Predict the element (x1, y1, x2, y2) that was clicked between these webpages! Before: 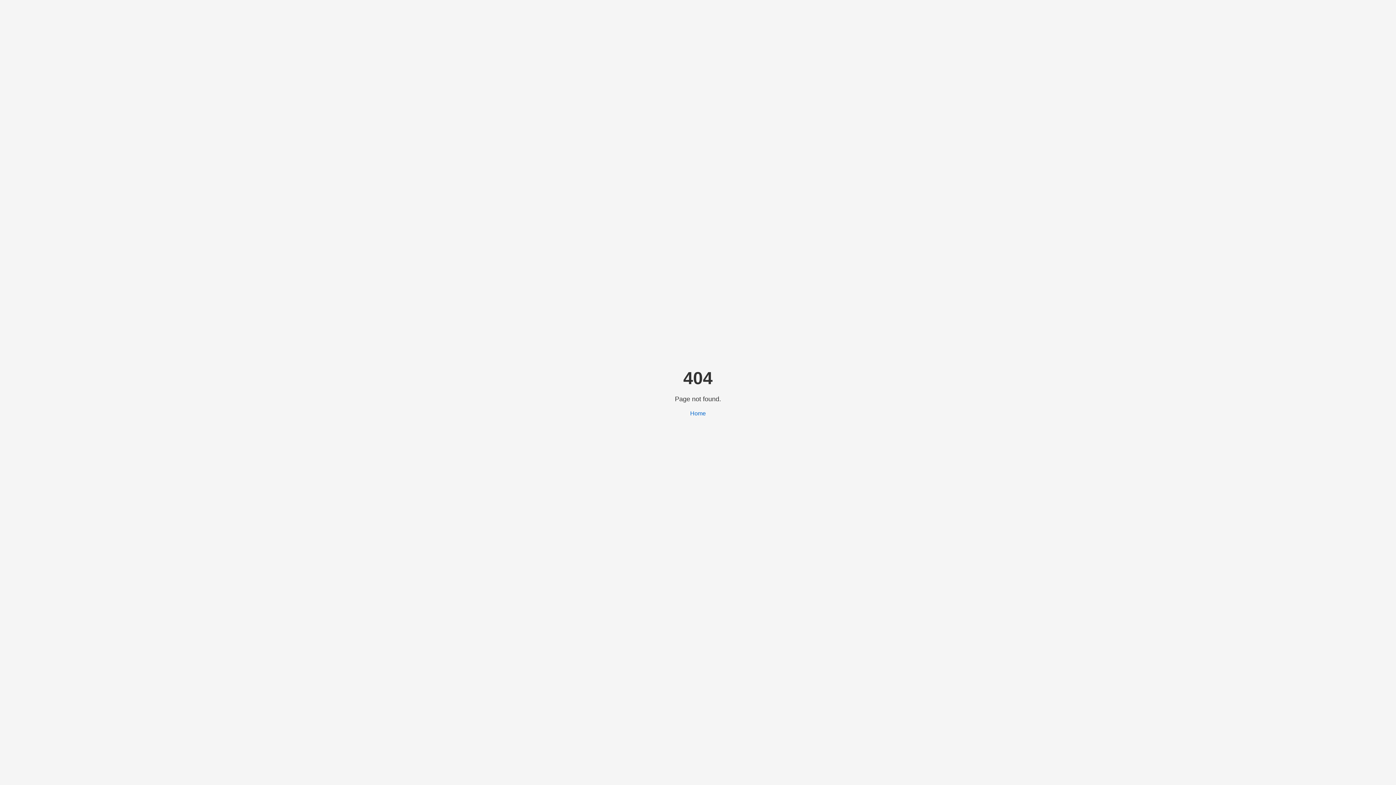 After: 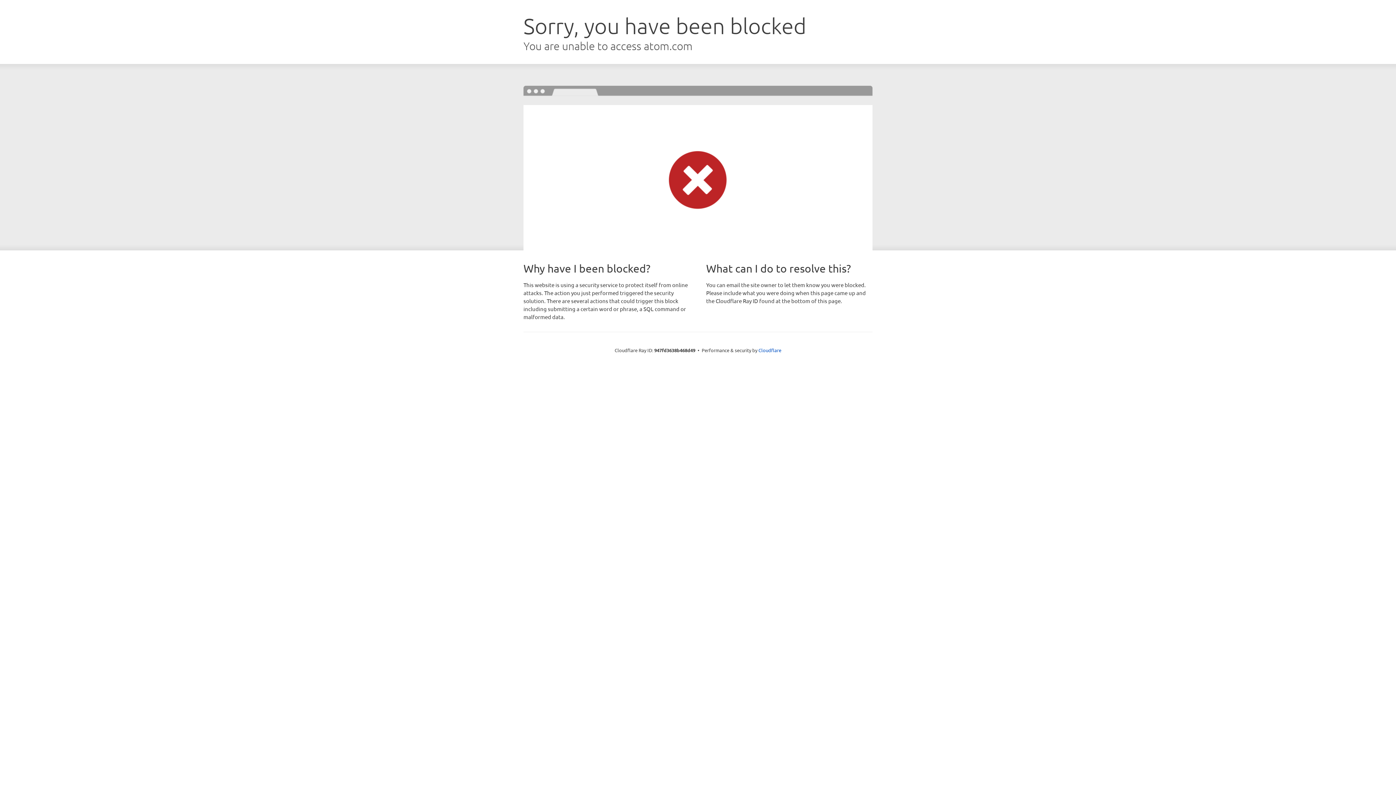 Action: bbox: (690, 410, 706, 416) label: Home